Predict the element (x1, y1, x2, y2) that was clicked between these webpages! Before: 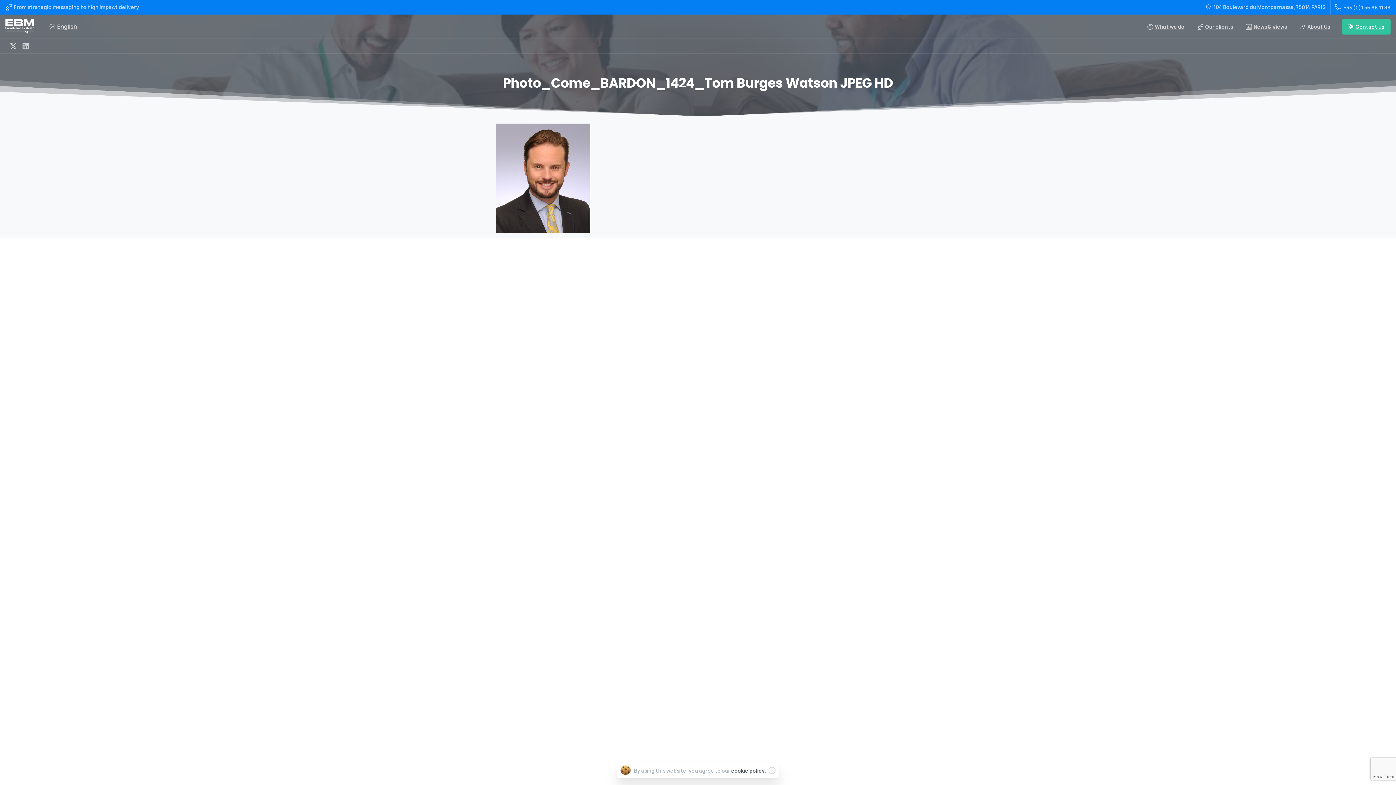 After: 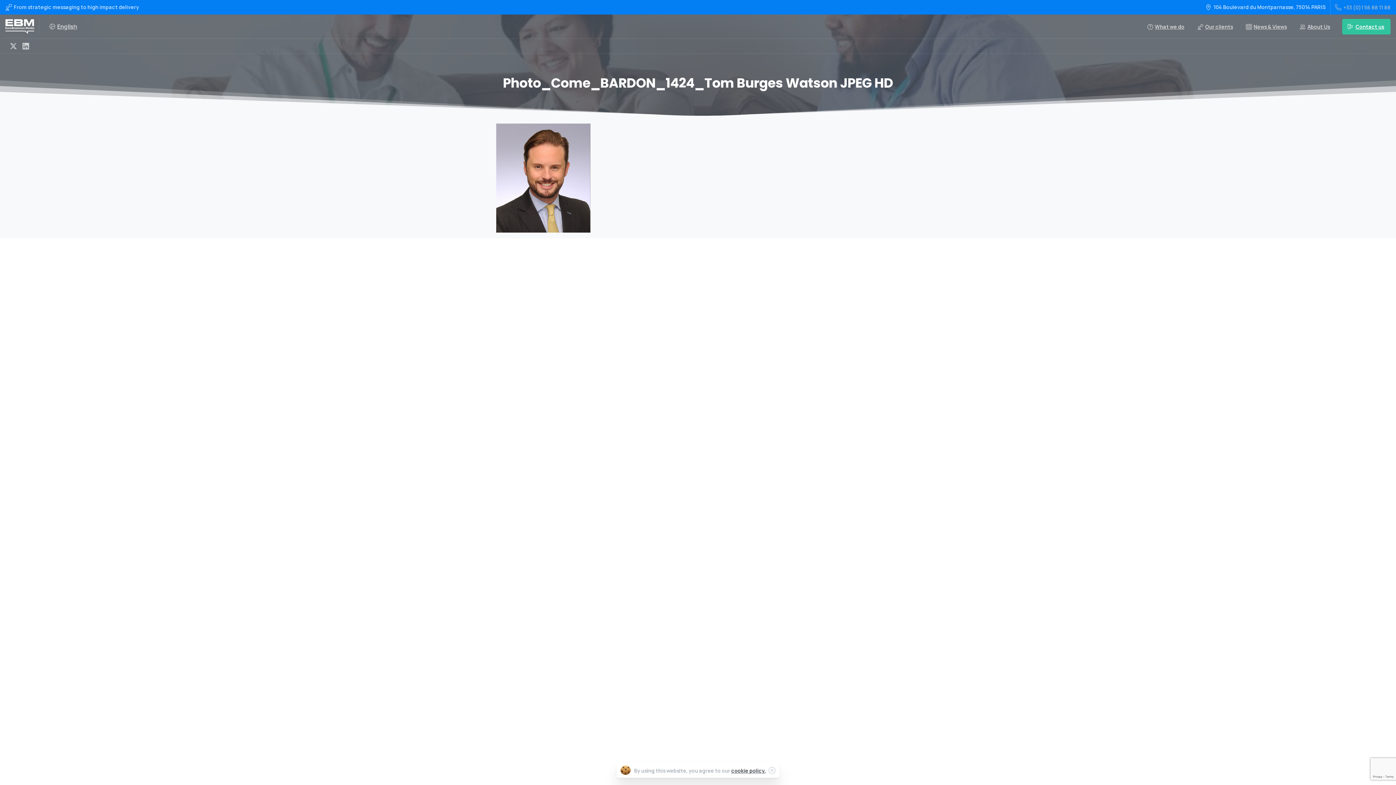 Action: label: +33 (0)1 56 88 11 88 bbox: (1335, 0, 1390, 13)